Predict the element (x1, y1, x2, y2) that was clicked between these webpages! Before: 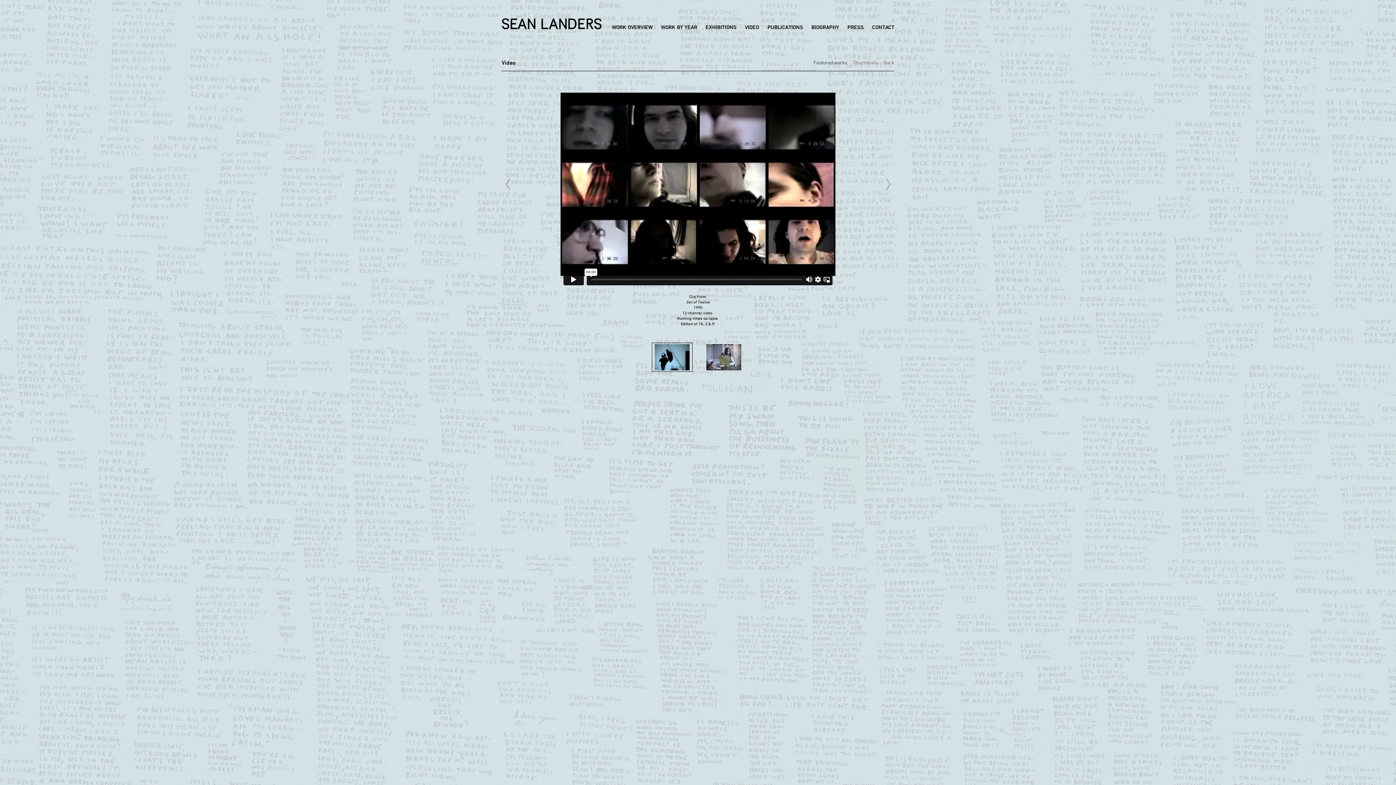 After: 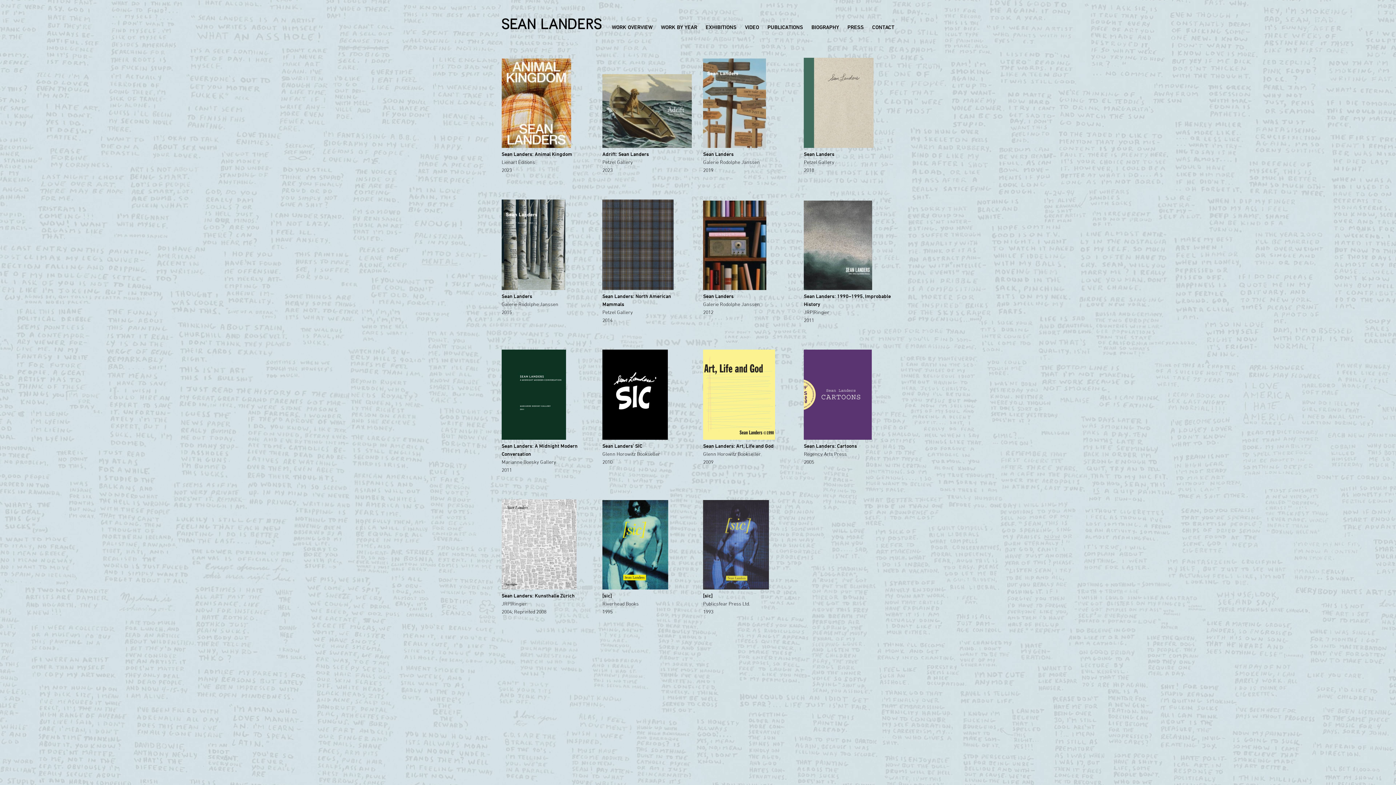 Action: bbox: (767, 24, 803, 30) label: PUBLICATIONS